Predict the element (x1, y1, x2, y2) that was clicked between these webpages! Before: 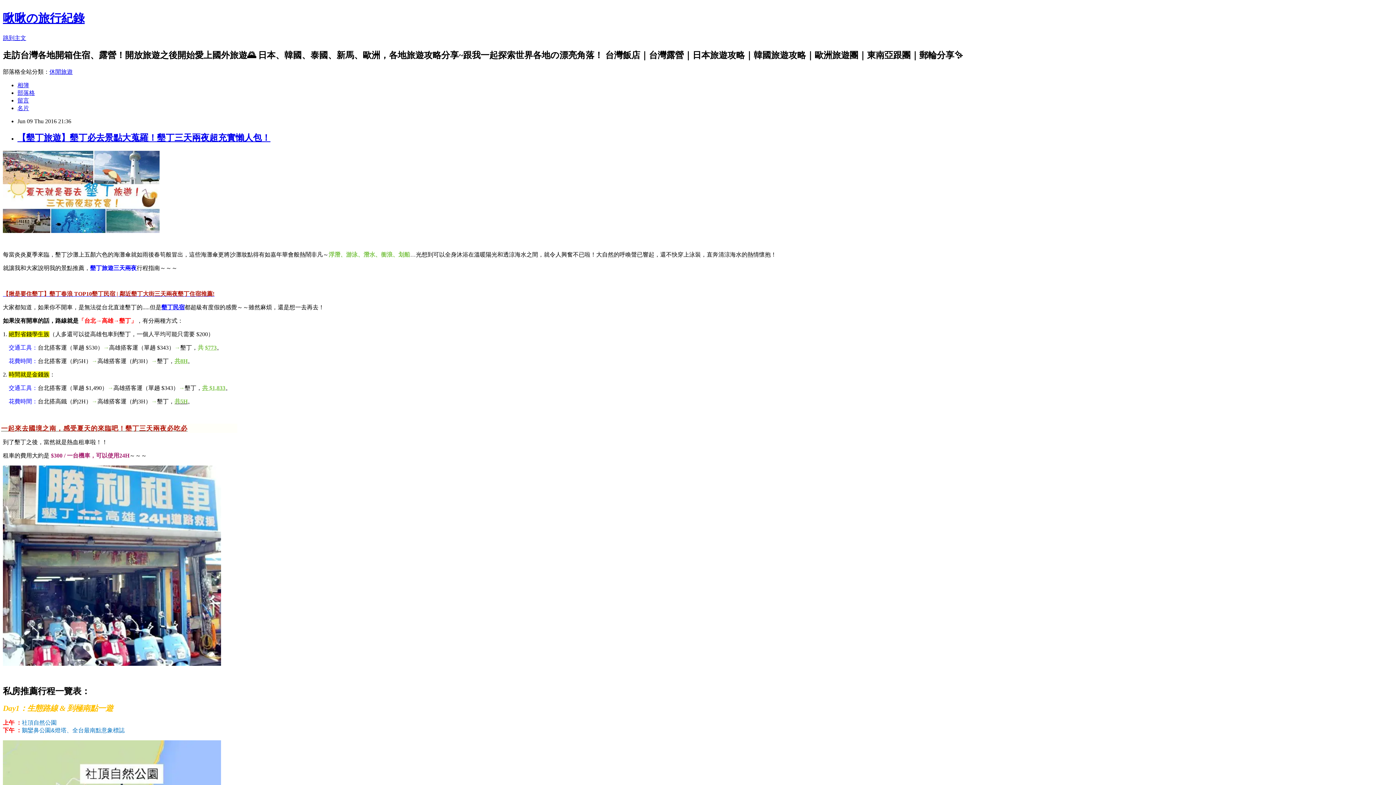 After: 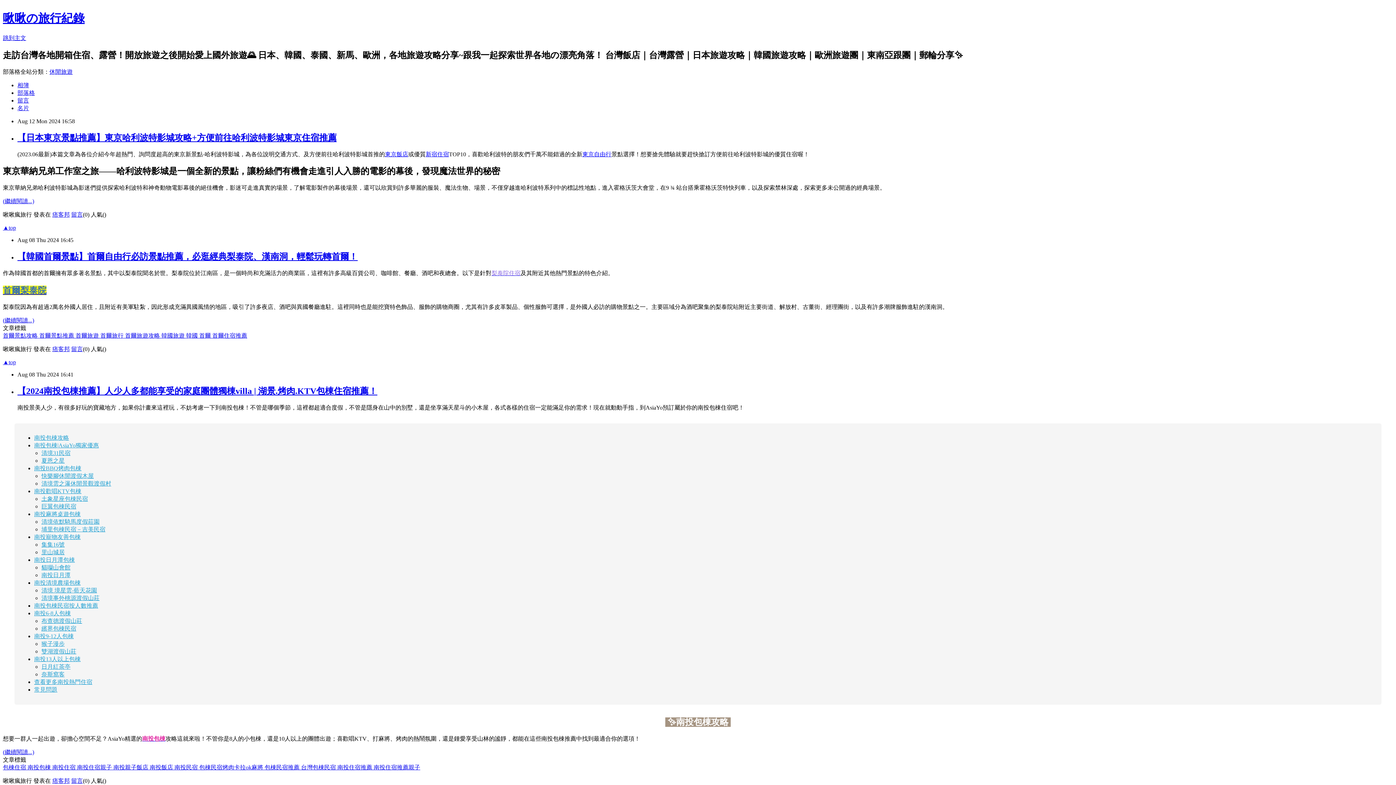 Action: bbox: (17, 89, 34, 95) label: 部落格